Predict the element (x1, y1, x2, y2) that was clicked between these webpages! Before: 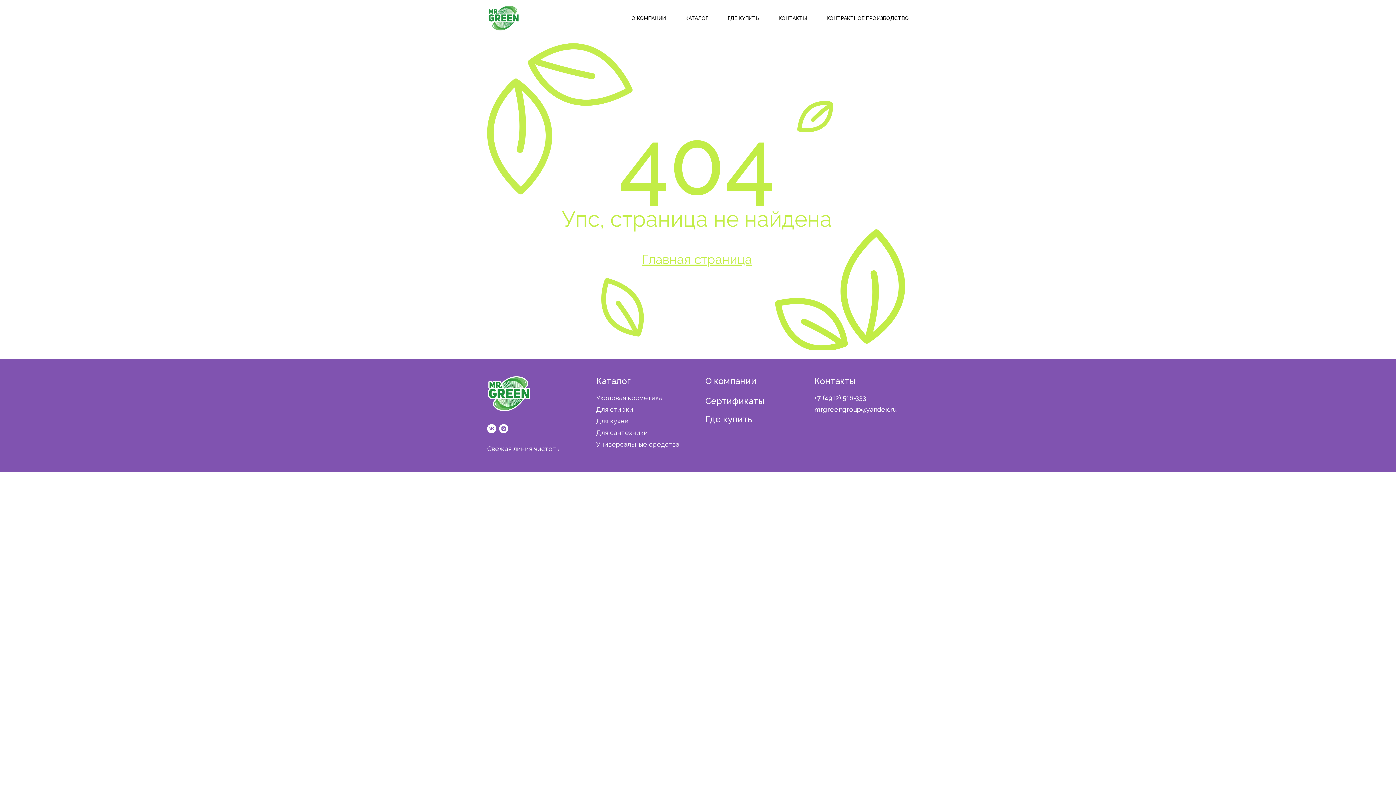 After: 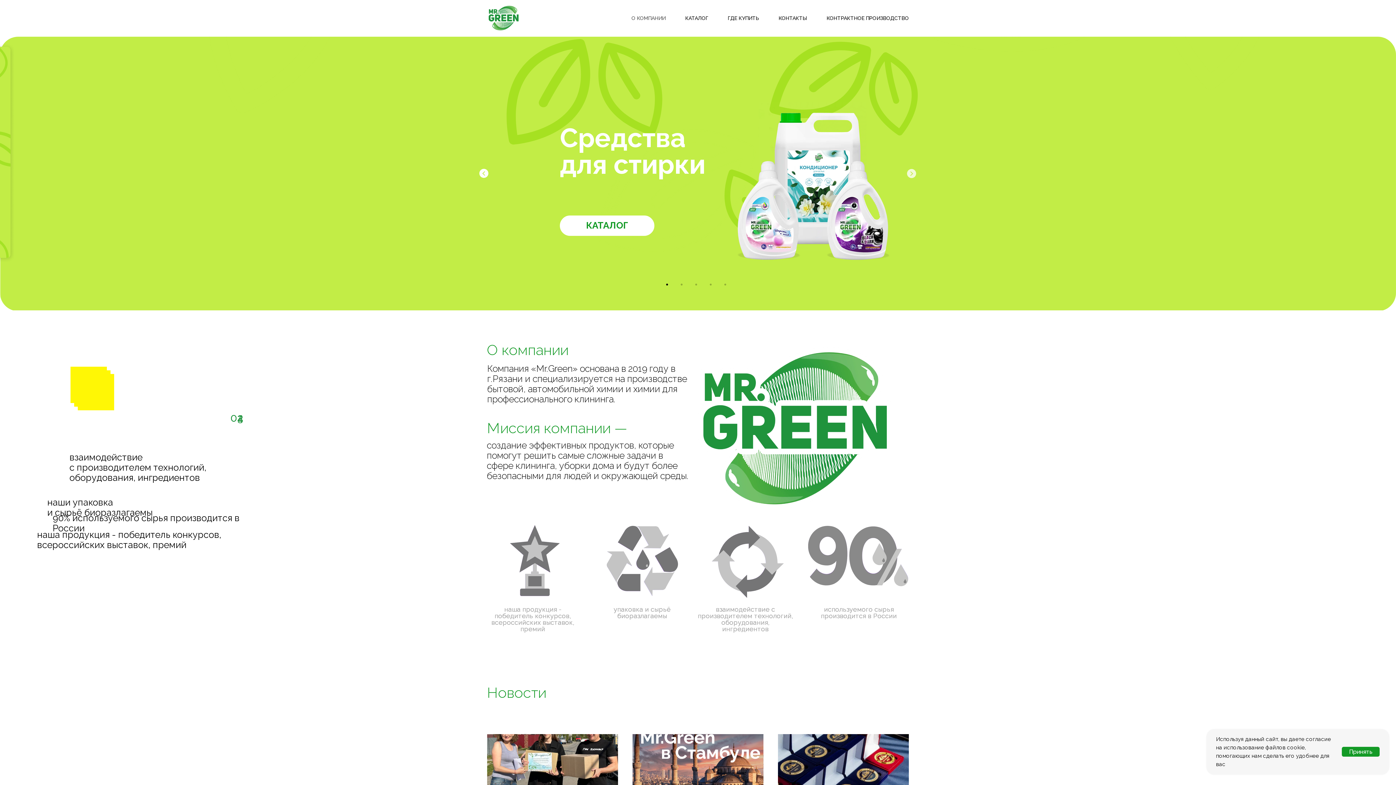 Action: label: О КОМПАНИИ bbox: (631, 15, 665, 21)